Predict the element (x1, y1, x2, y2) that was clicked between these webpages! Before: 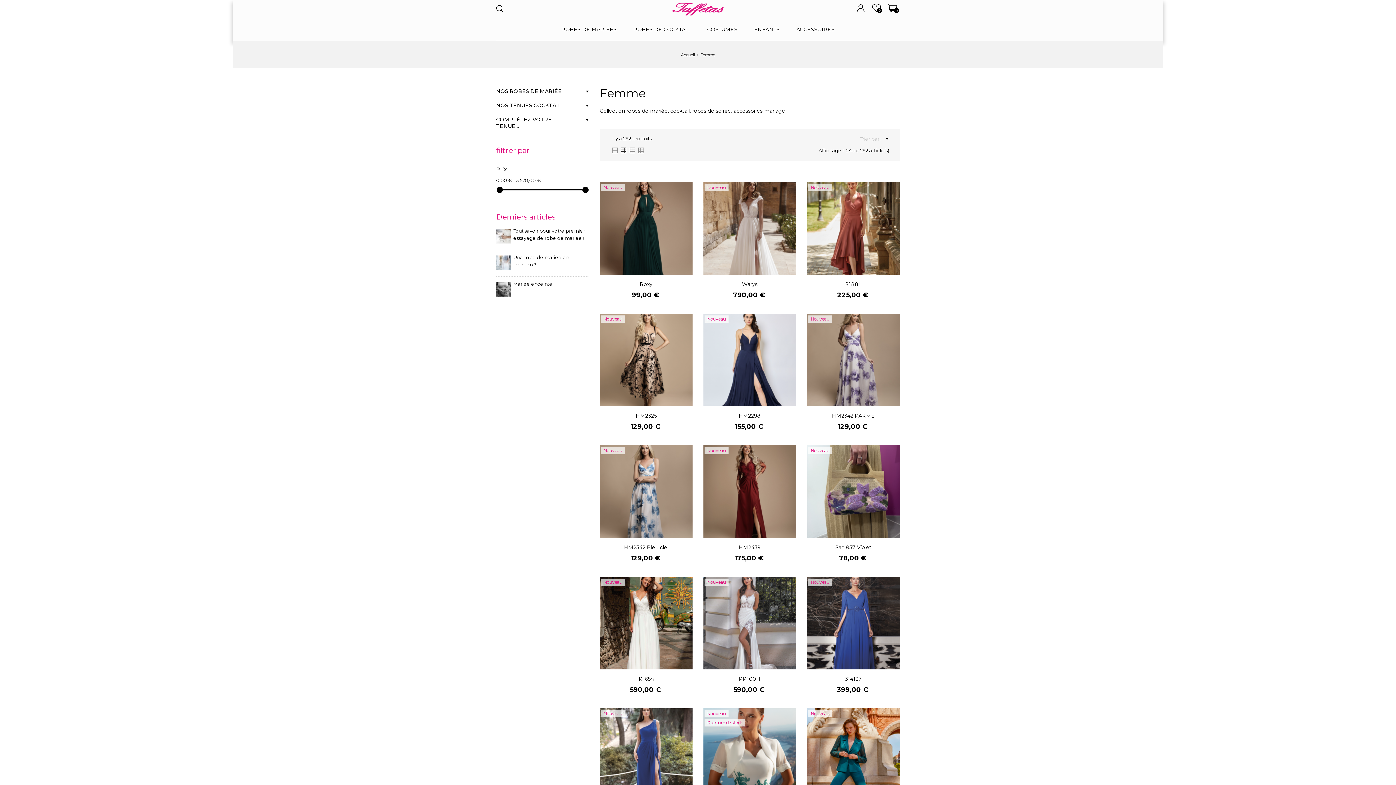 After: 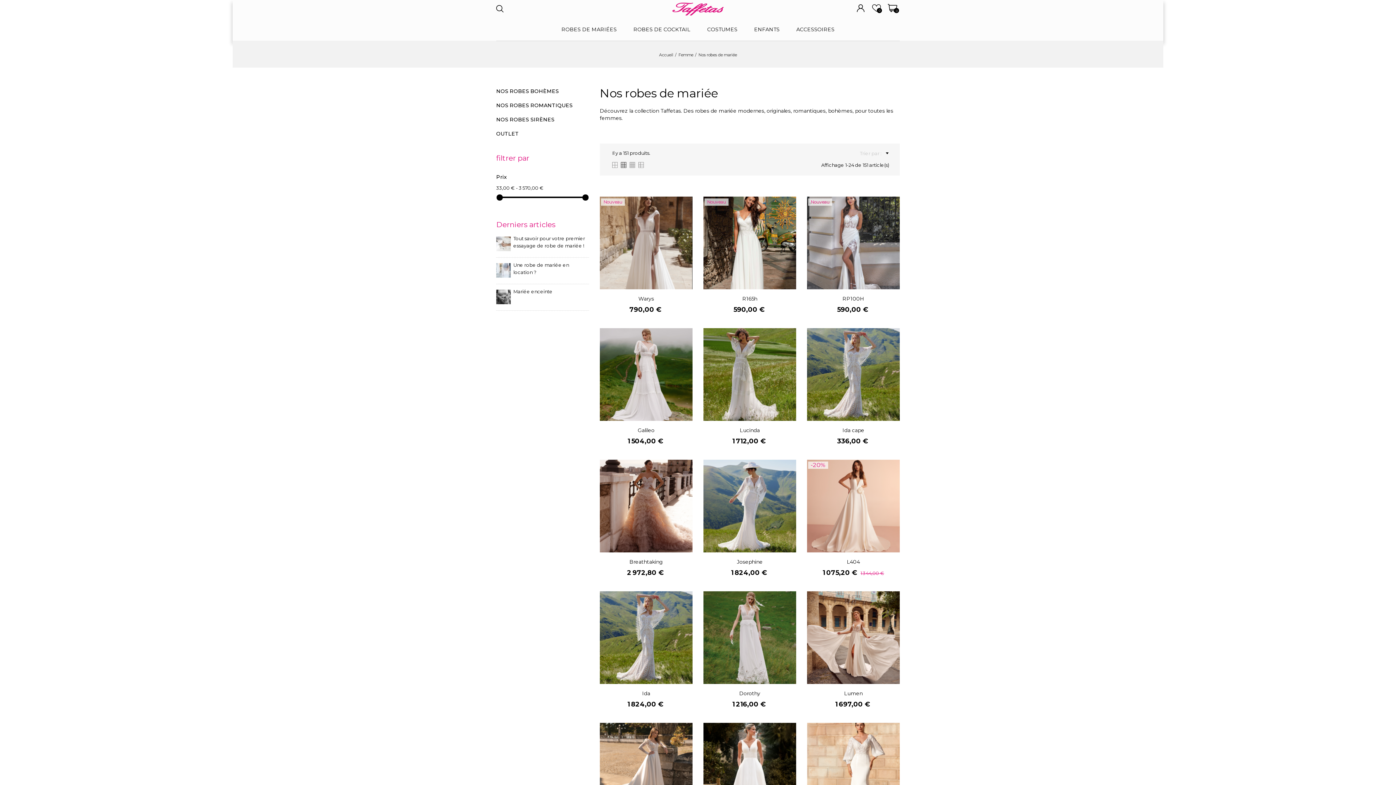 Action: label: ROBES DE MARIÉES bbox: (553, 18, 625, 40)